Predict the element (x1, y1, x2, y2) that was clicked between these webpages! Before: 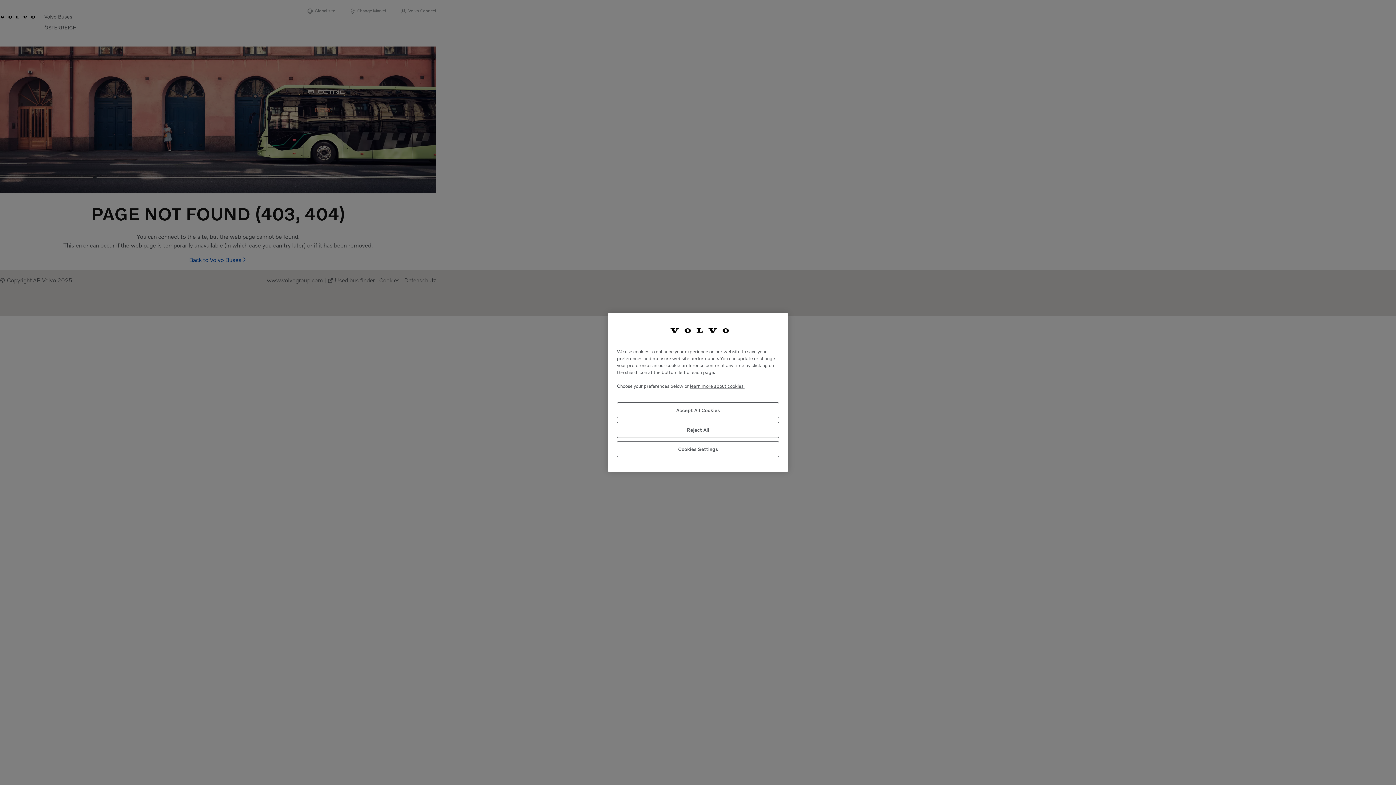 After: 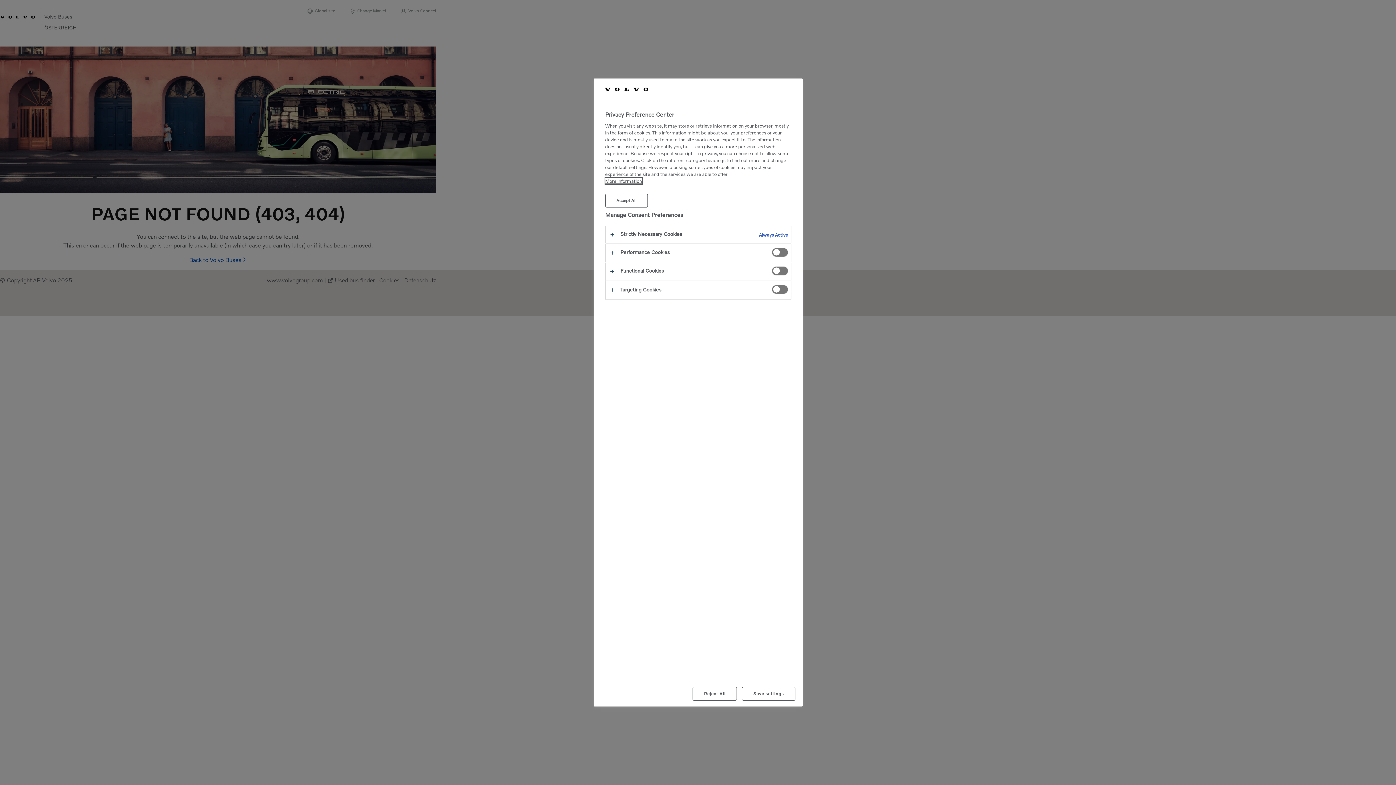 Action: bbox: (617, 441, 779, 457) label: Cookies Settings